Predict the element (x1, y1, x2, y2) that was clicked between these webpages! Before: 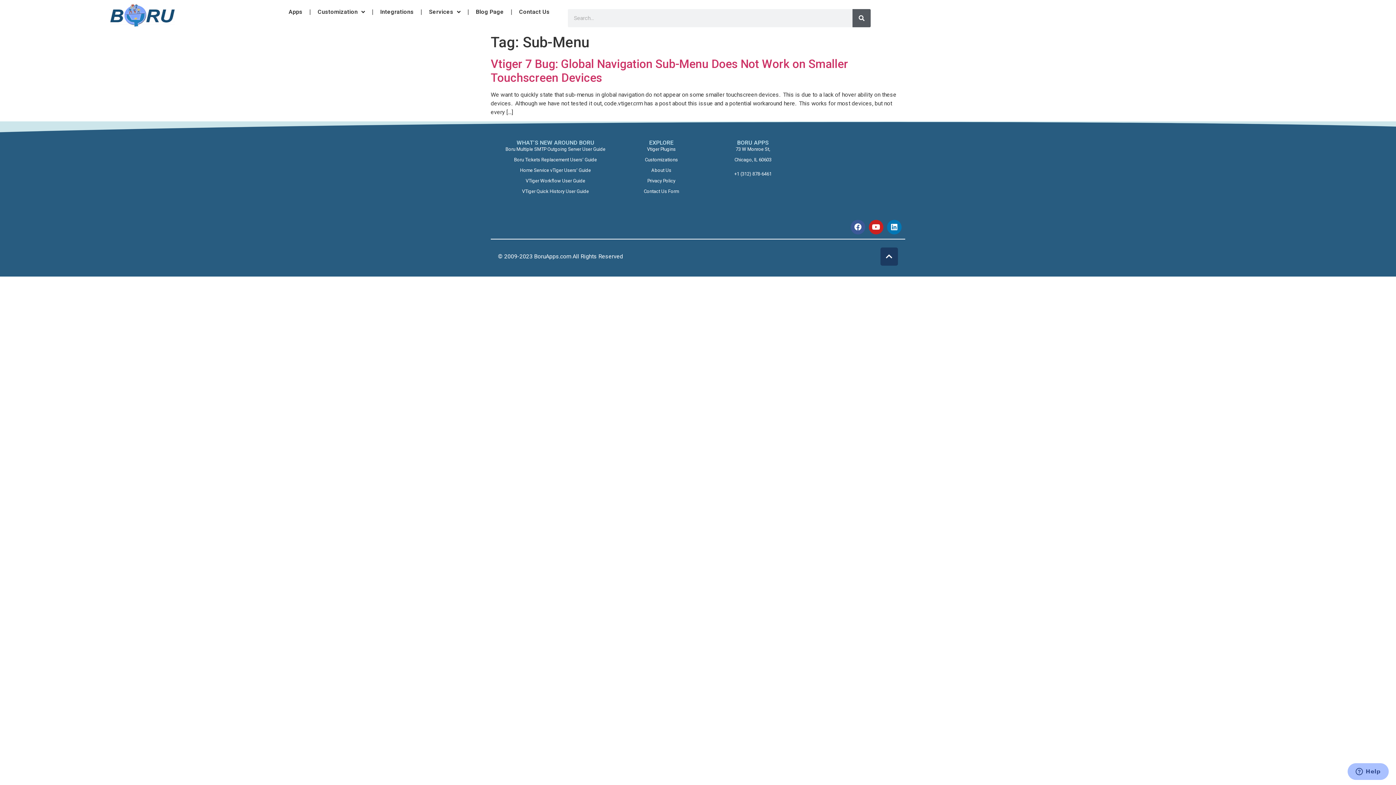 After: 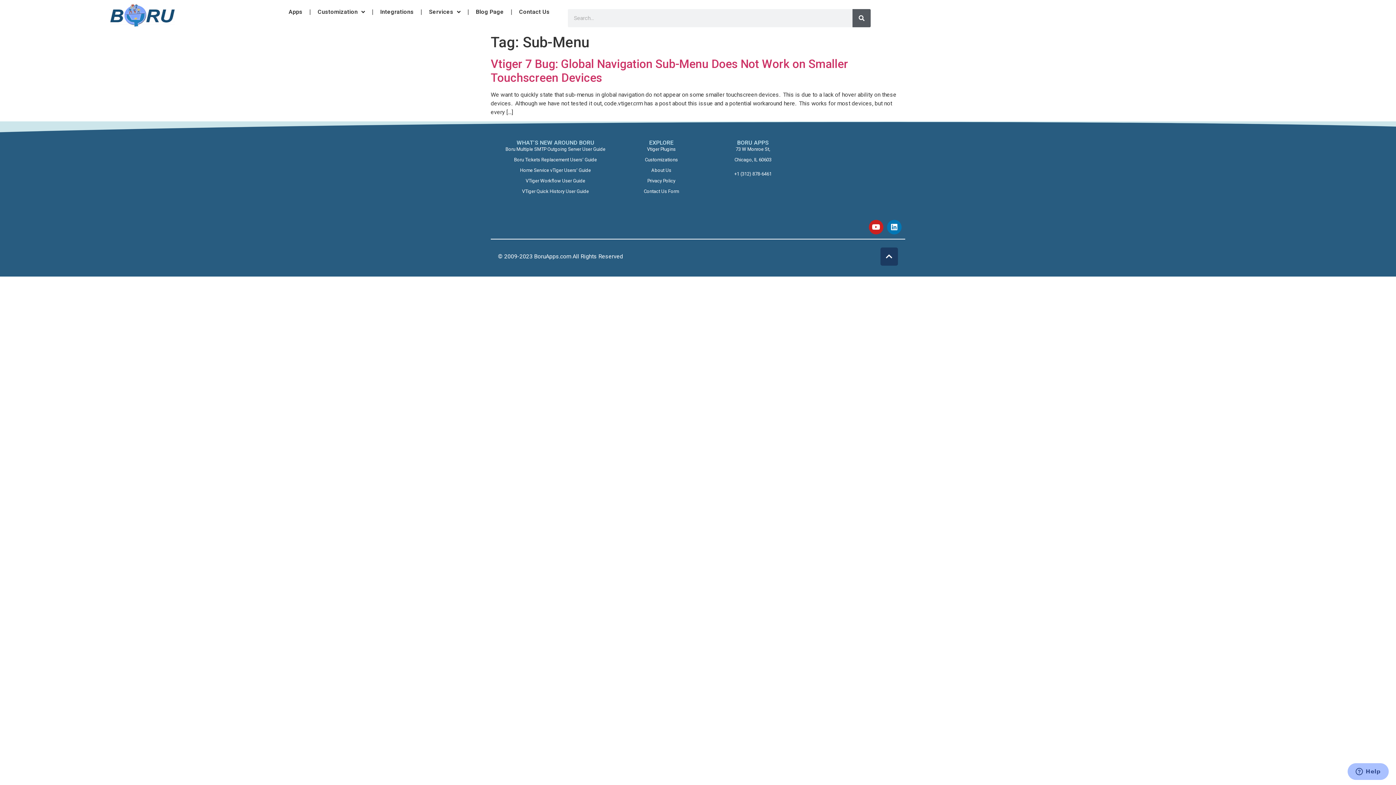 Action: label: Facebook bbox: (850, 220, 865, 234)